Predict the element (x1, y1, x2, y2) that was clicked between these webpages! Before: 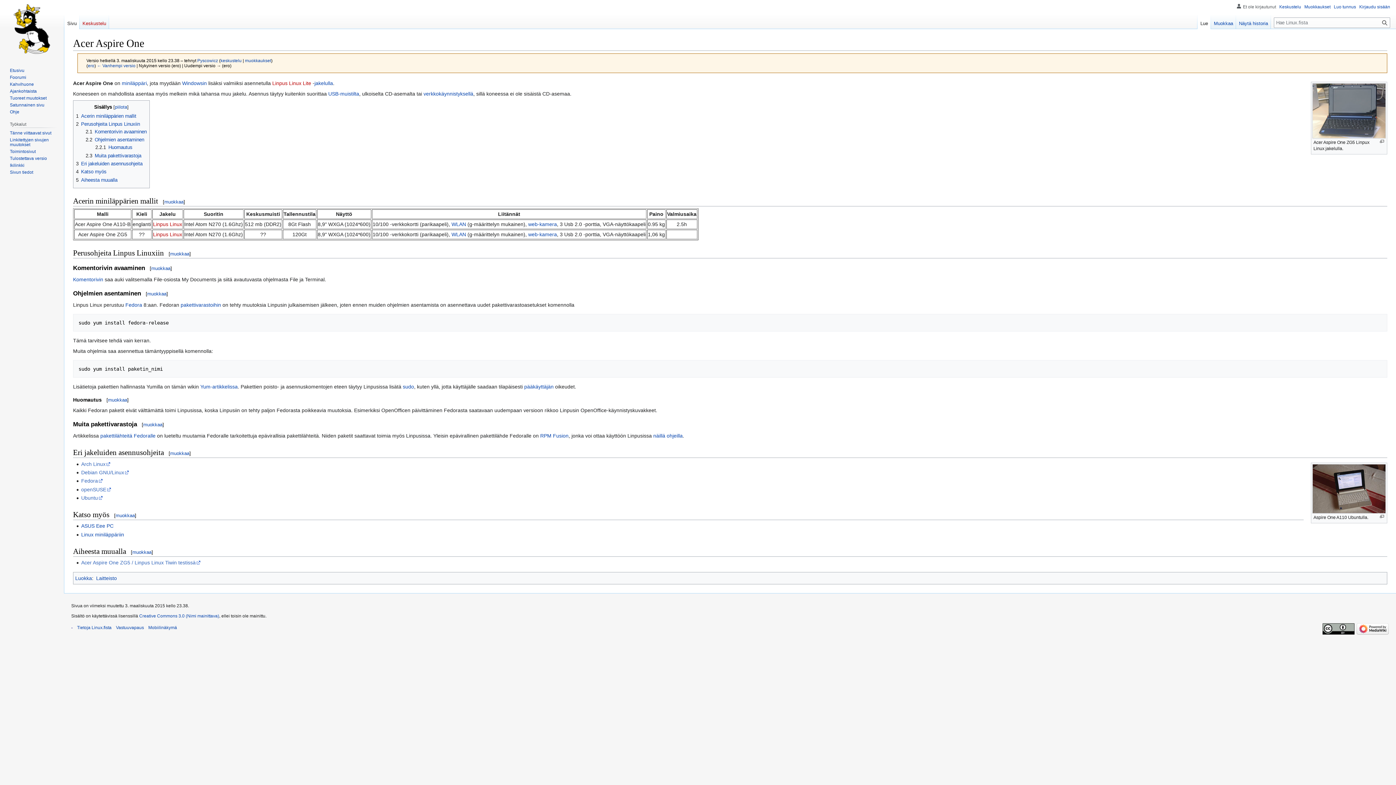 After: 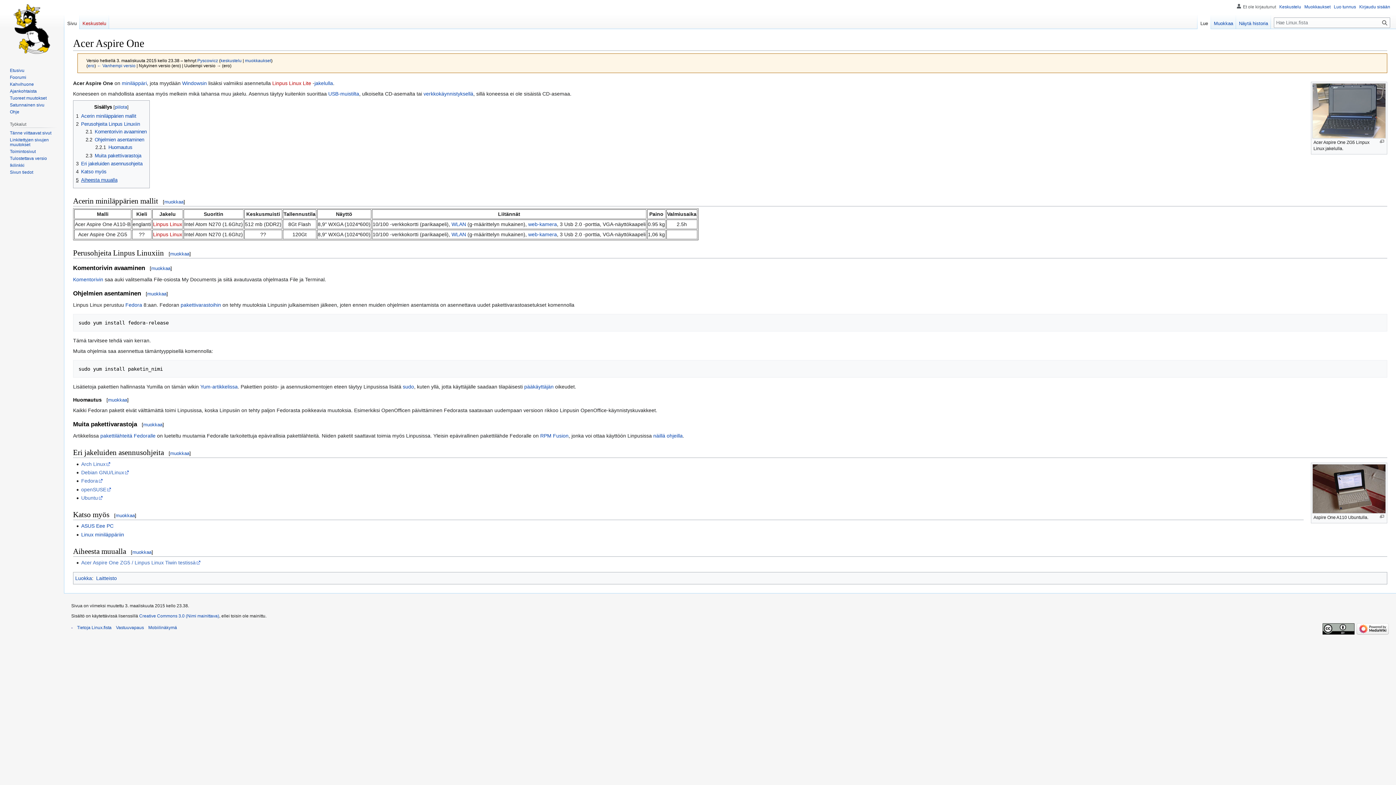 Action: bbox: (76, 177, 117, 182) label: 5	Aiheesta muualla